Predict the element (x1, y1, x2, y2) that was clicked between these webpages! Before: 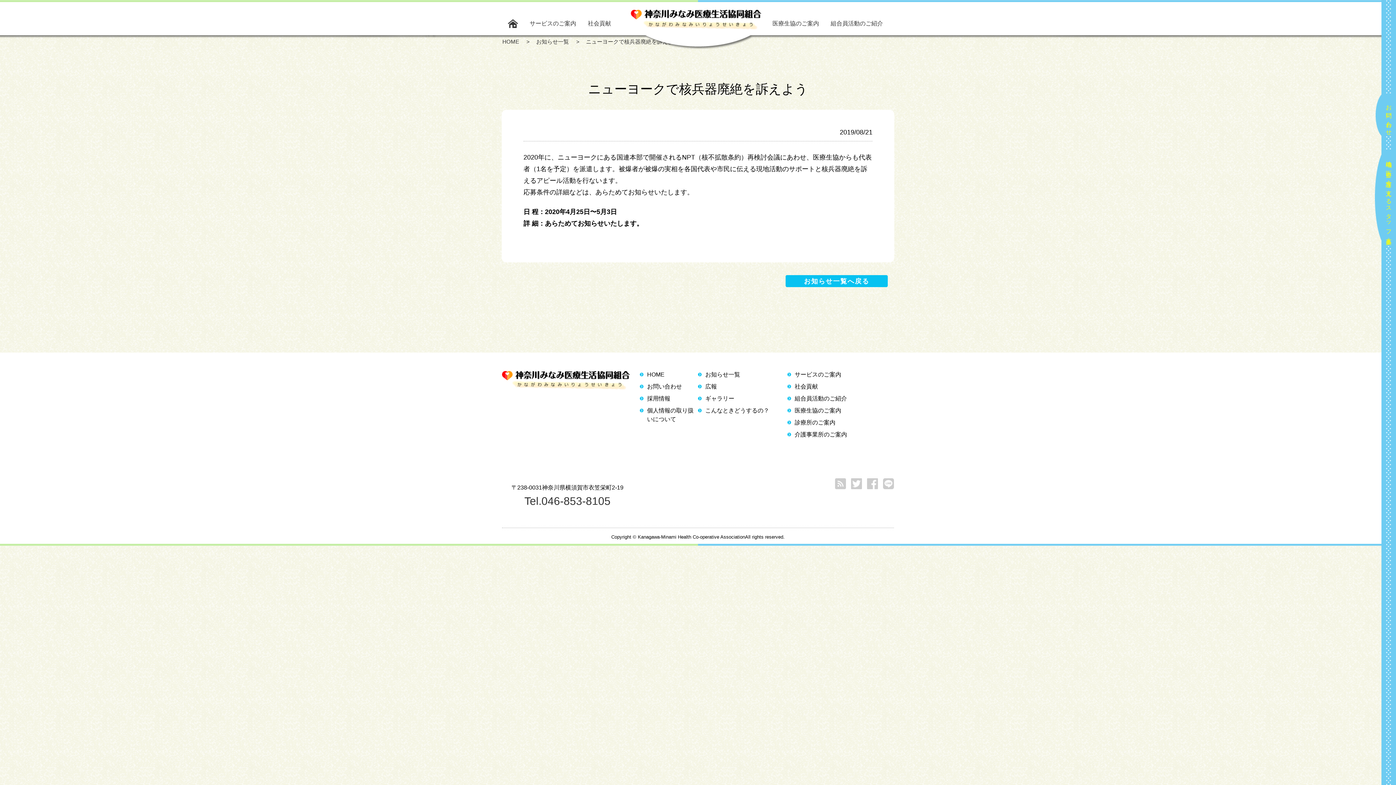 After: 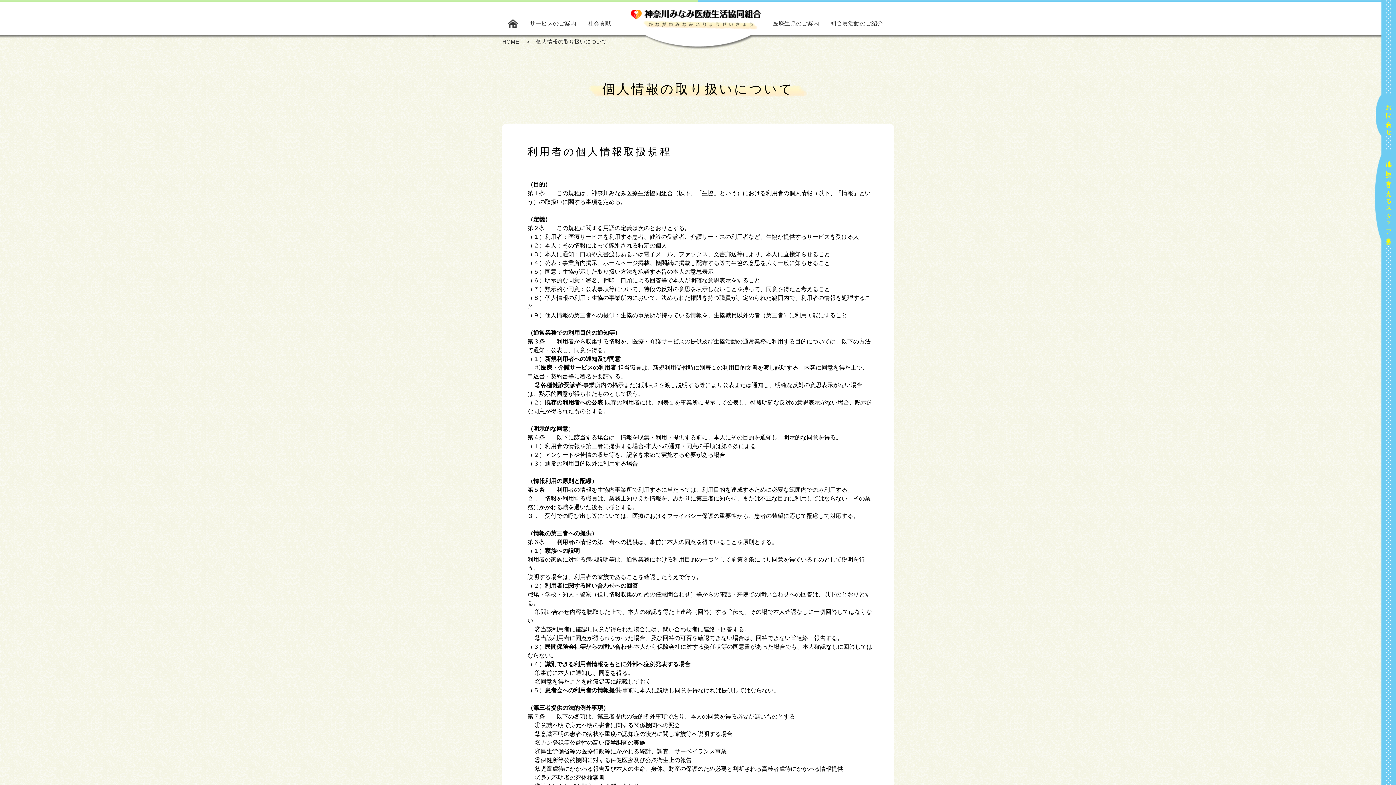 Action: bbox: (640, 406, 696, 424) label: 個人情報の取り扱いについて